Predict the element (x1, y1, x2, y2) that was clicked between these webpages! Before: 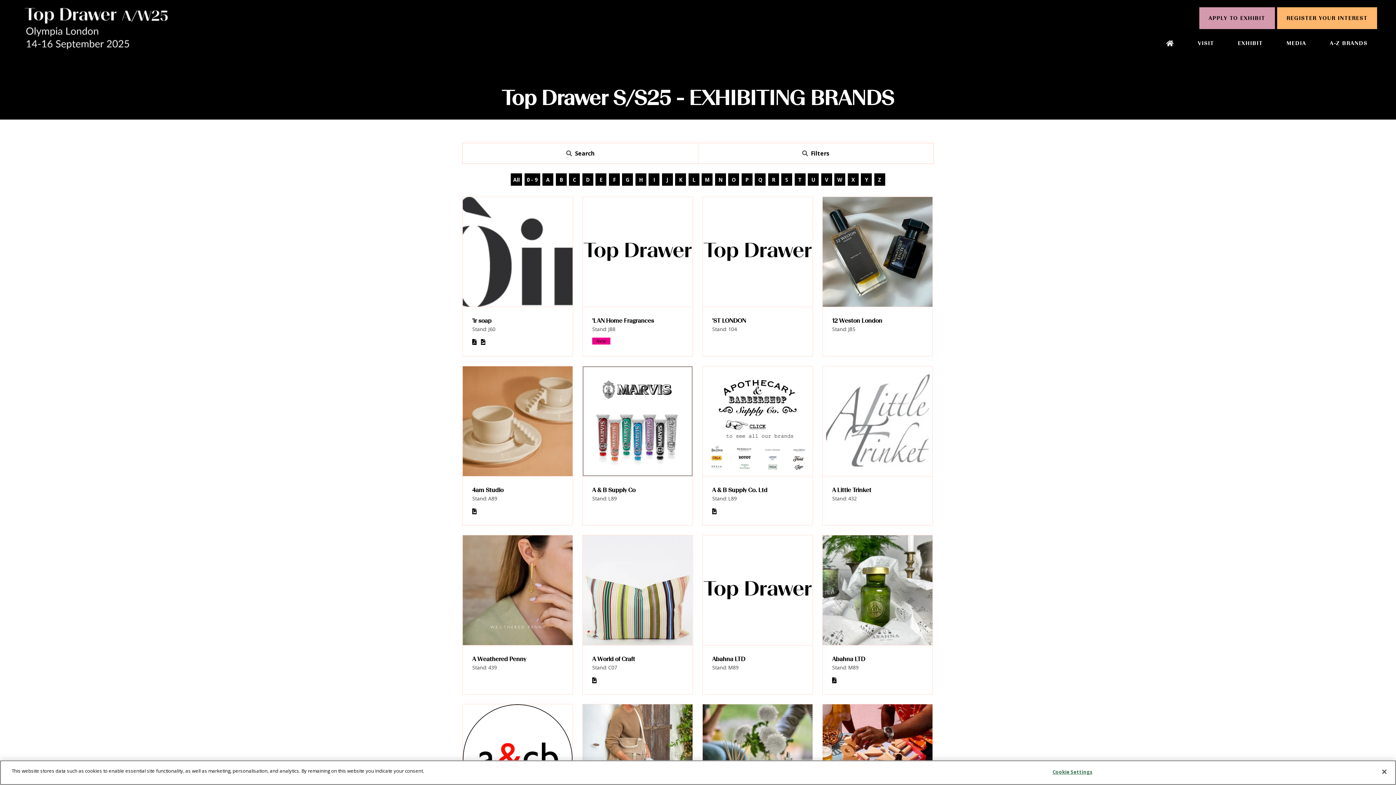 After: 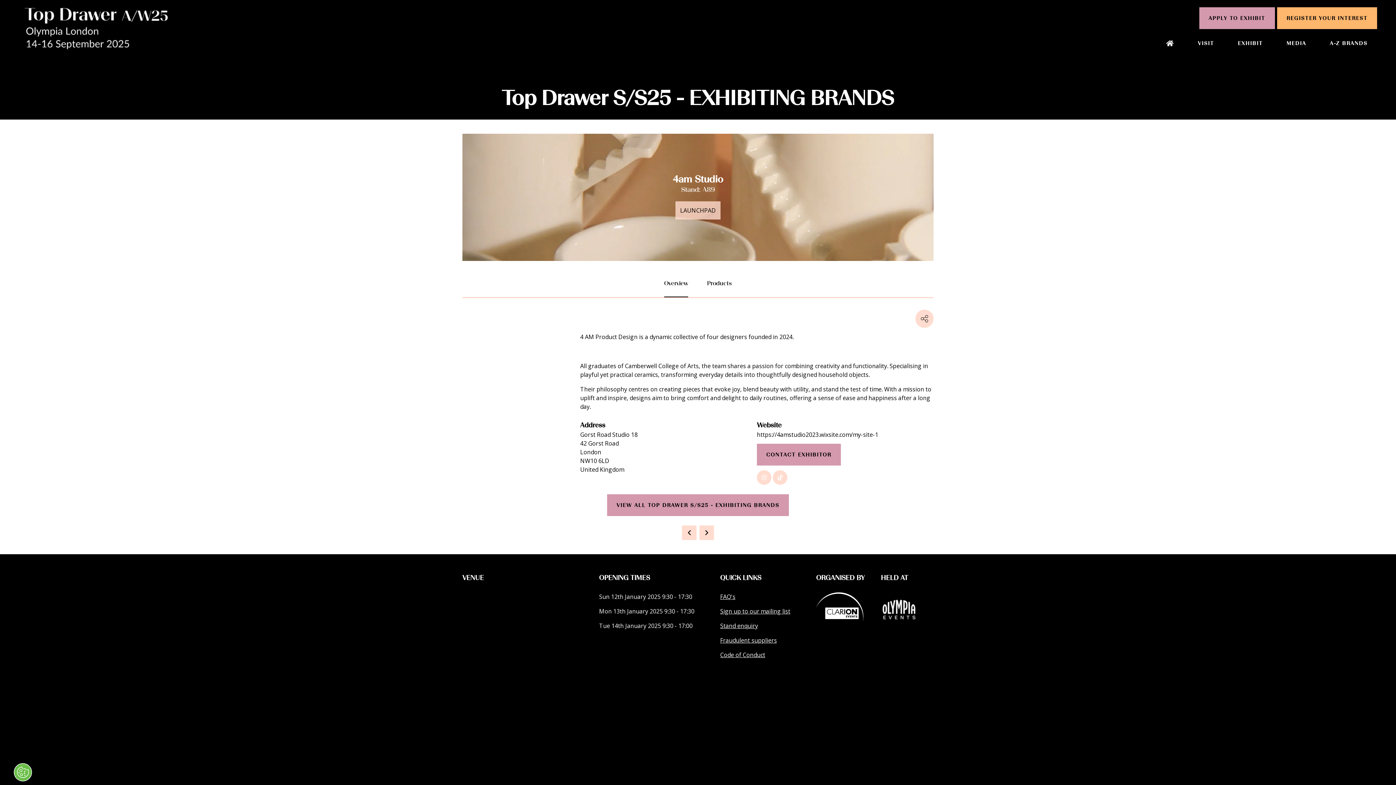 Action: label: 4am Studio bbox: (472, 486, 503, 493)